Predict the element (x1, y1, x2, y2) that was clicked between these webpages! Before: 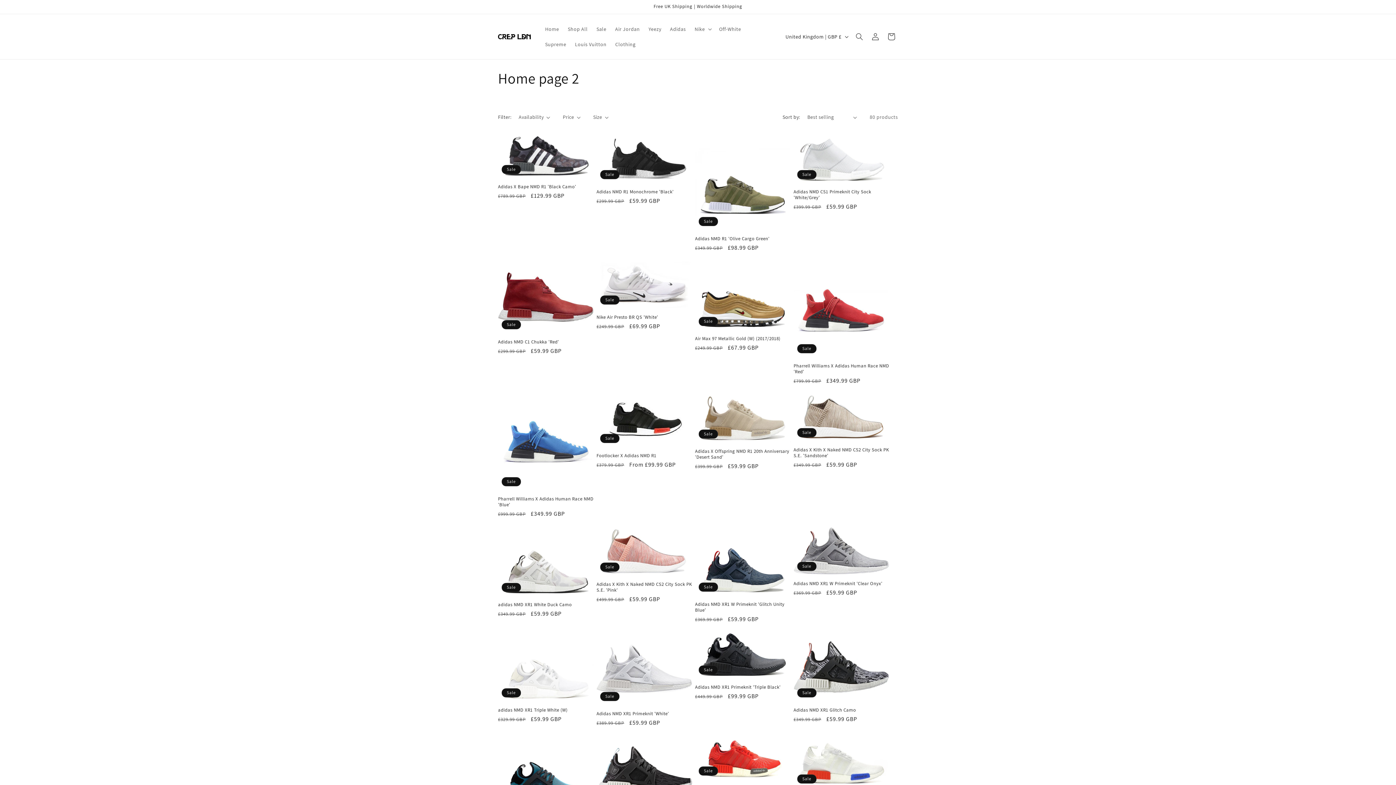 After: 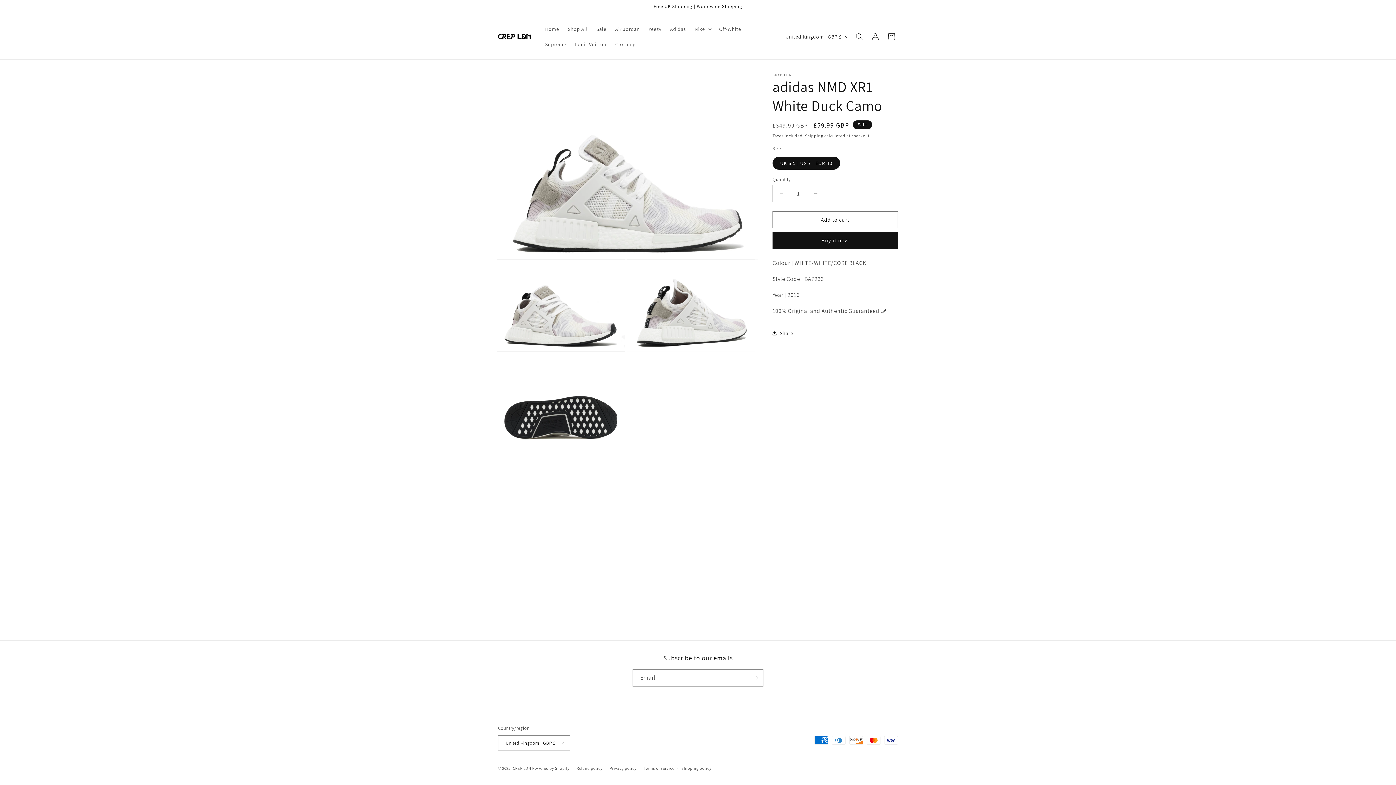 Action: bbox: (498, 602, 593, 607) label: adidas NMD XR1 White Duck Camo